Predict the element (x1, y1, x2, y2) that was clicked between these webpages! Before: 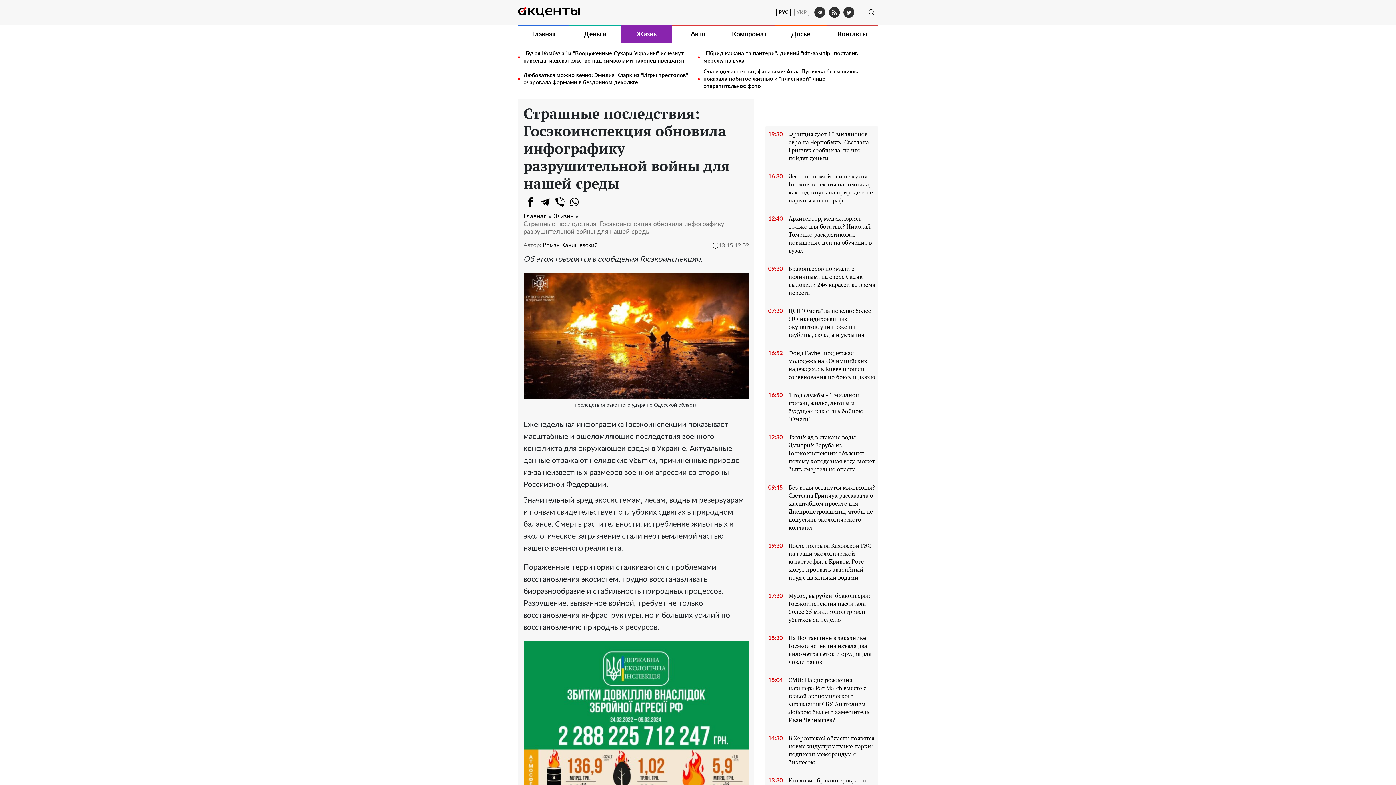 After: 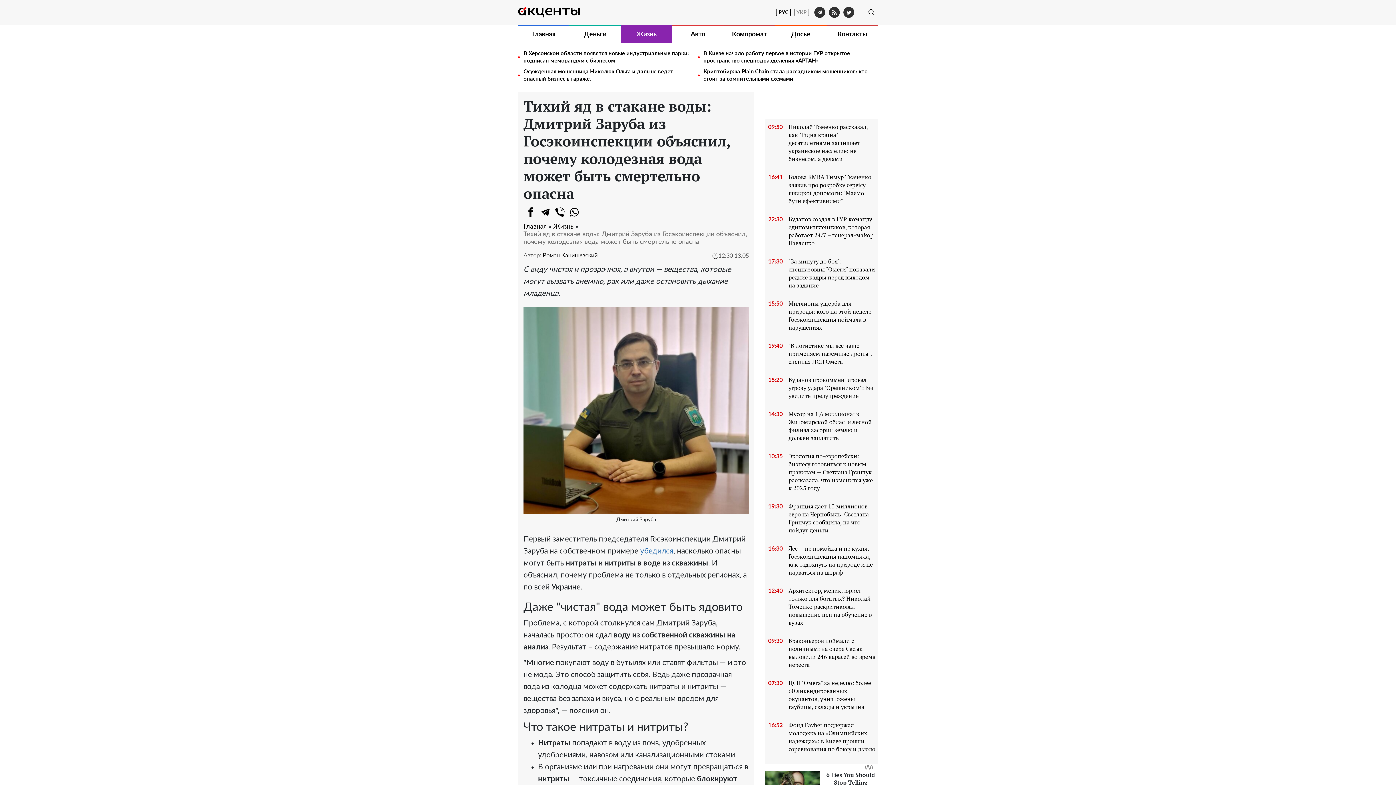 Action: label: Тихий яд в стакане воды: Дмитрий Заруба из Госэкоинспекции объяснил, почему колодезная вода может быть смертельно опасна
12:30 bbox: (766, 433, 876, 476)